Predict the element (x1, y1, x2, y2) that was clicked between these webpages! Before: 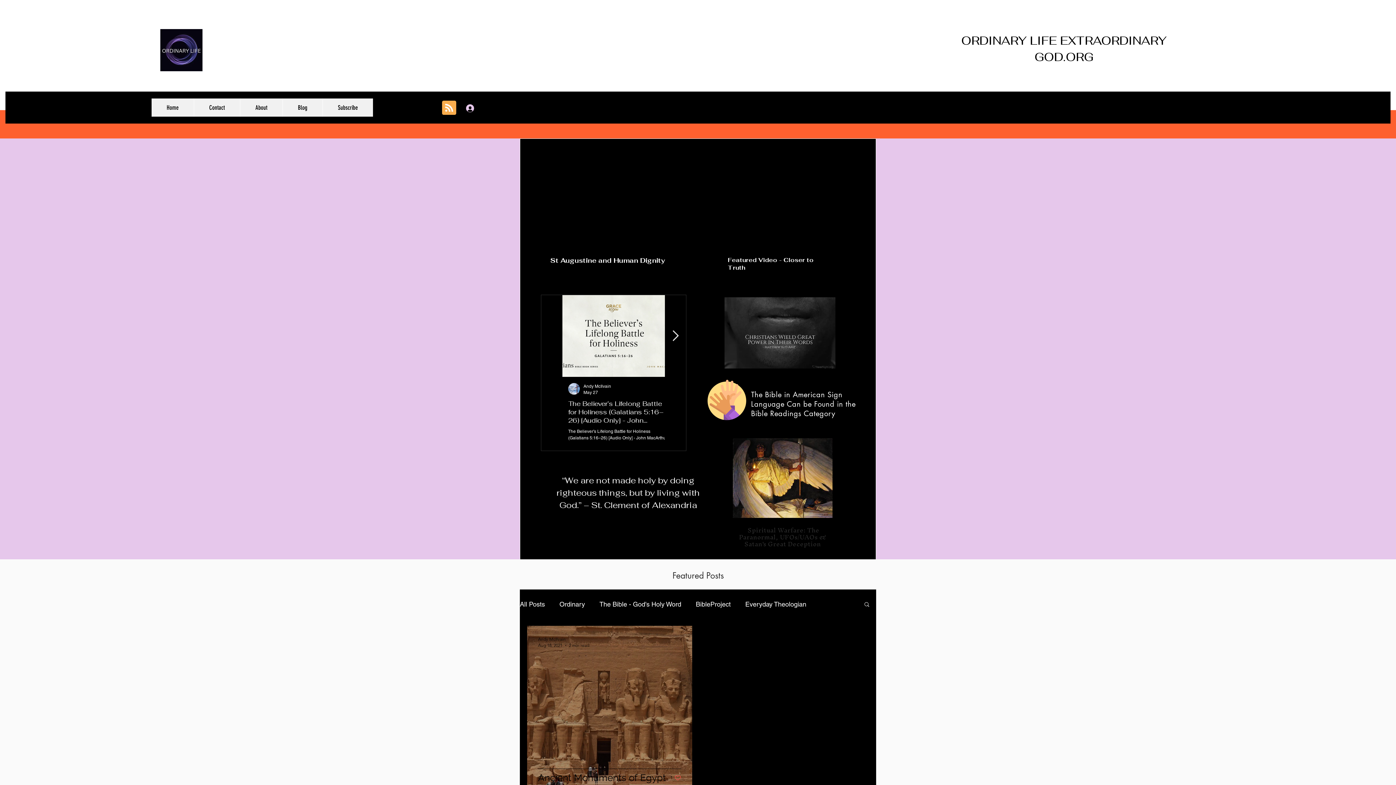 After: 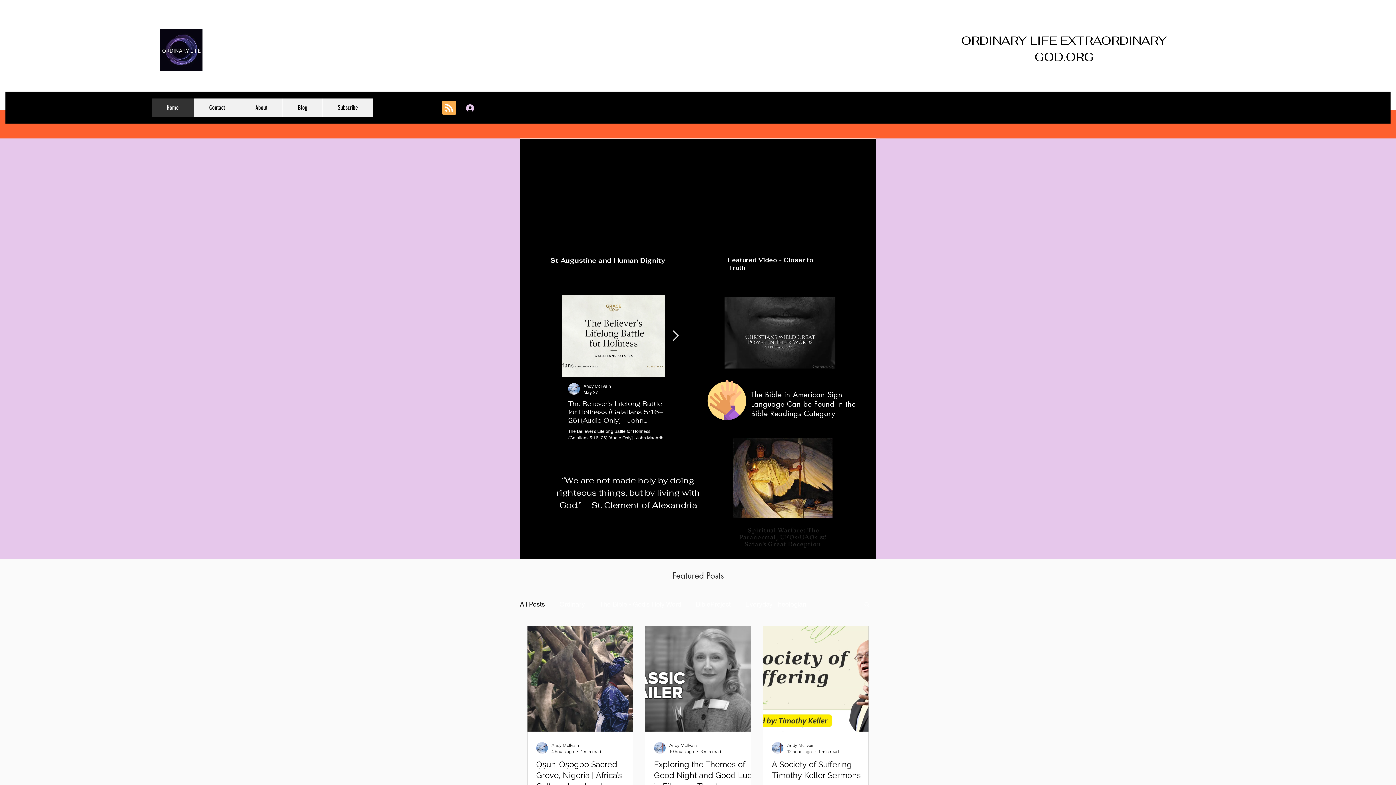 Action: bbox: (158, 29, 203, 71)